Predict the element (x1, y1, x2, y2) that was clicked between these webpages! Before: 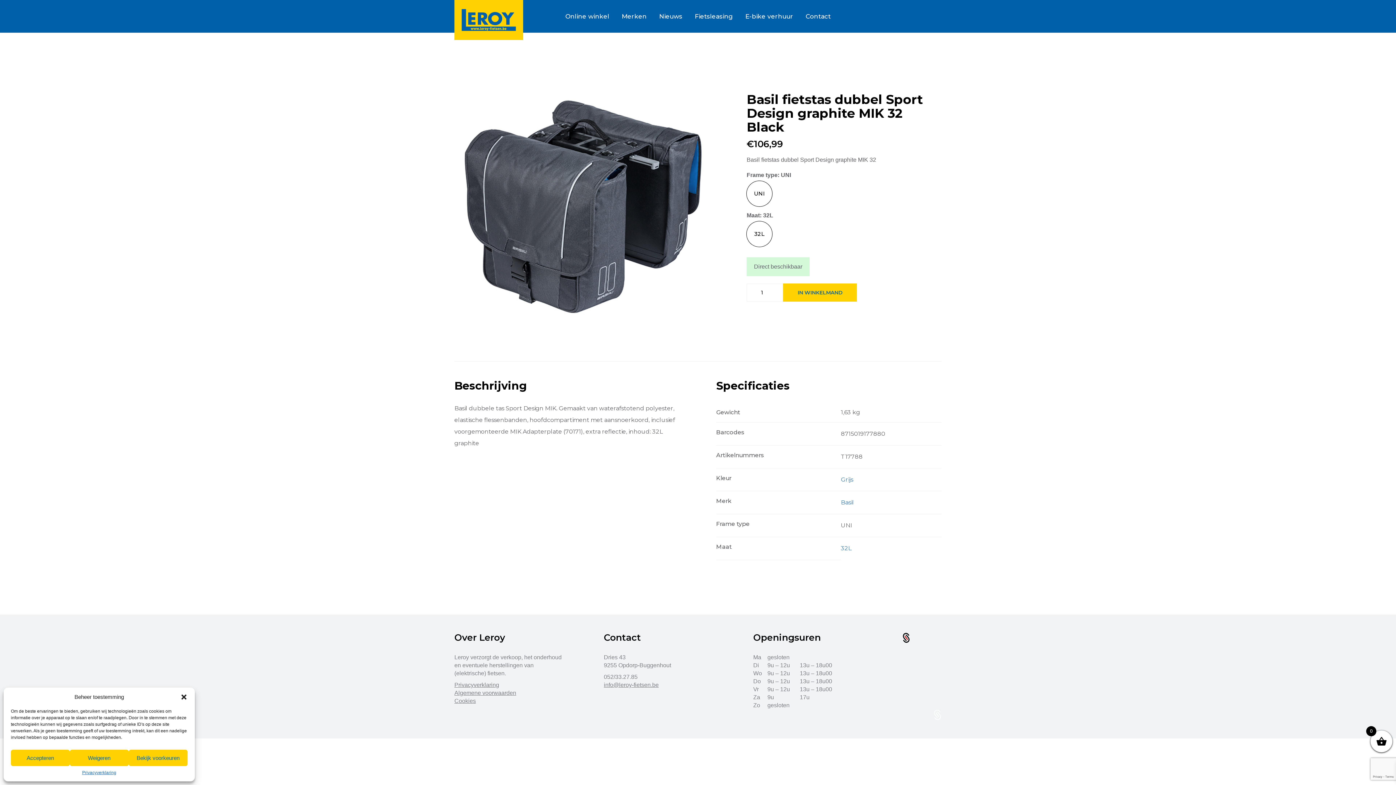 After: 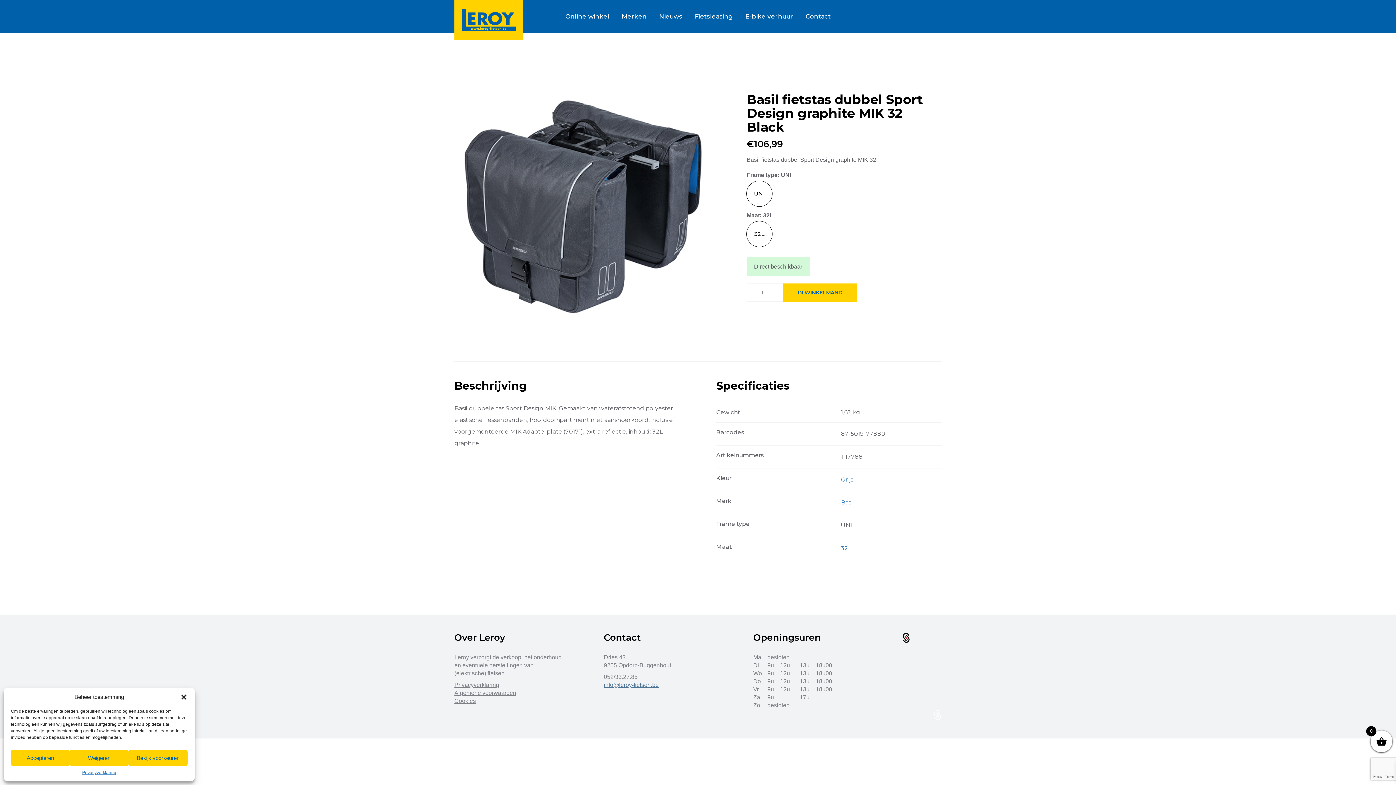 Action: bbox: (604, 682, 658, 688) label: info@leroy-fietsen.be